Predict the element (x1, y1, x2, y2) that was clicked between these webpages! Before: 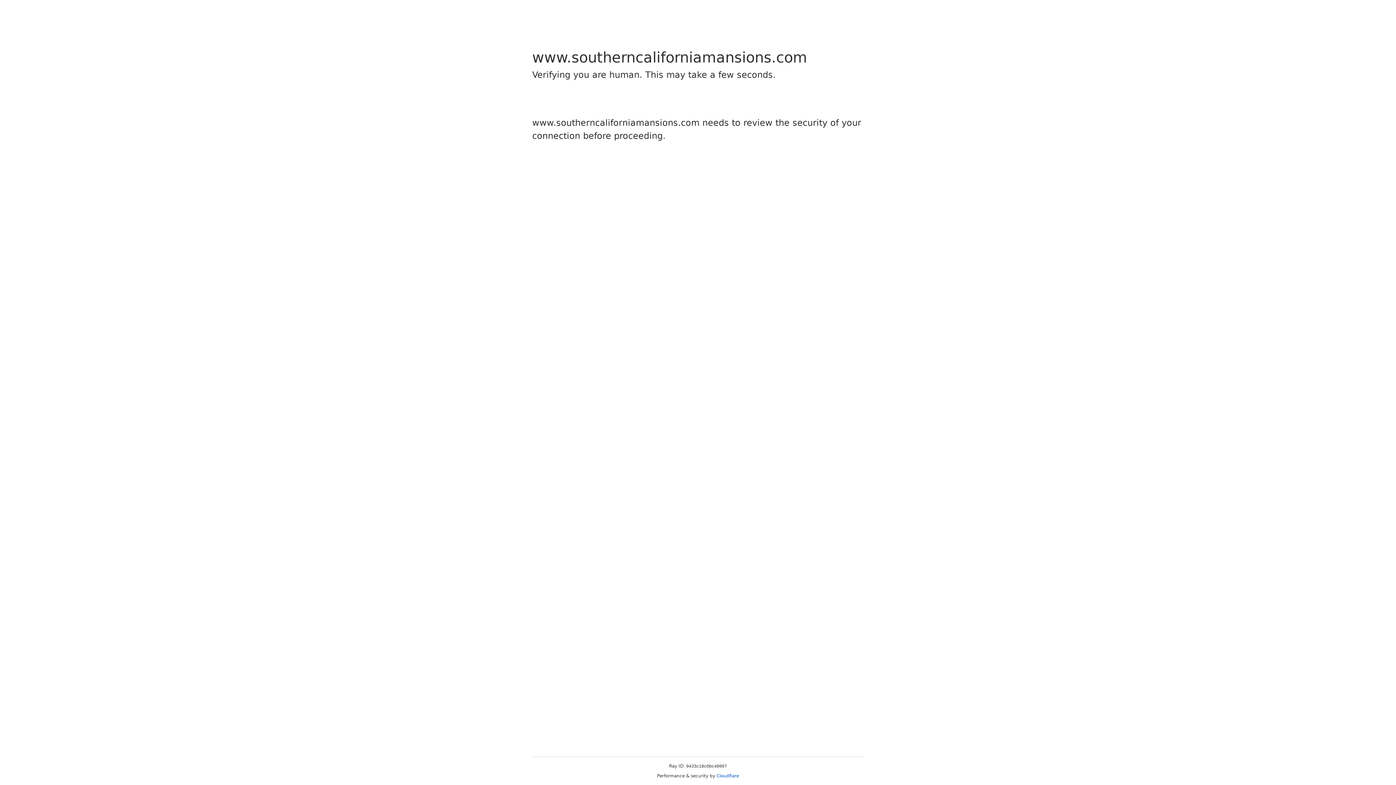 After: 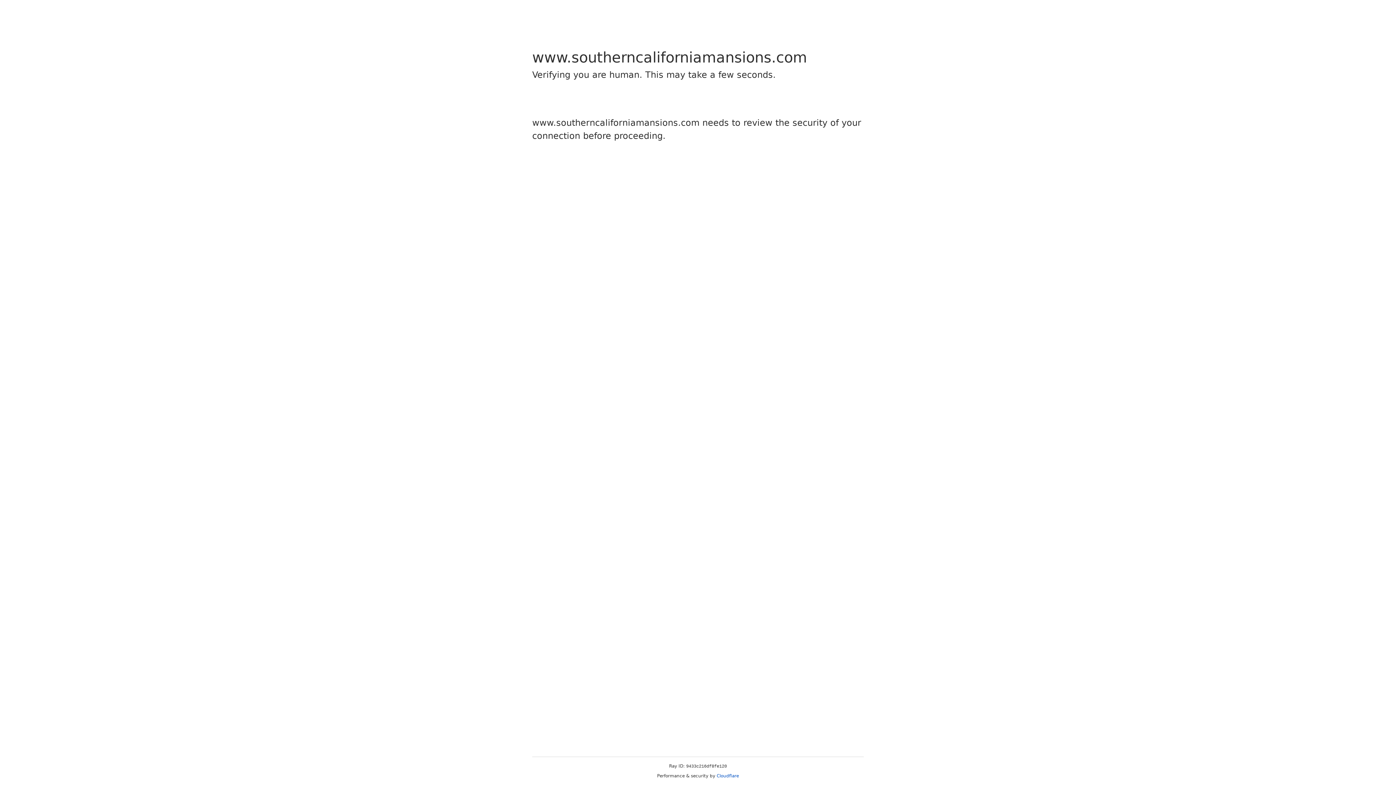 Action: label: Cloudflare bbox: (716, 773, 739, 778)